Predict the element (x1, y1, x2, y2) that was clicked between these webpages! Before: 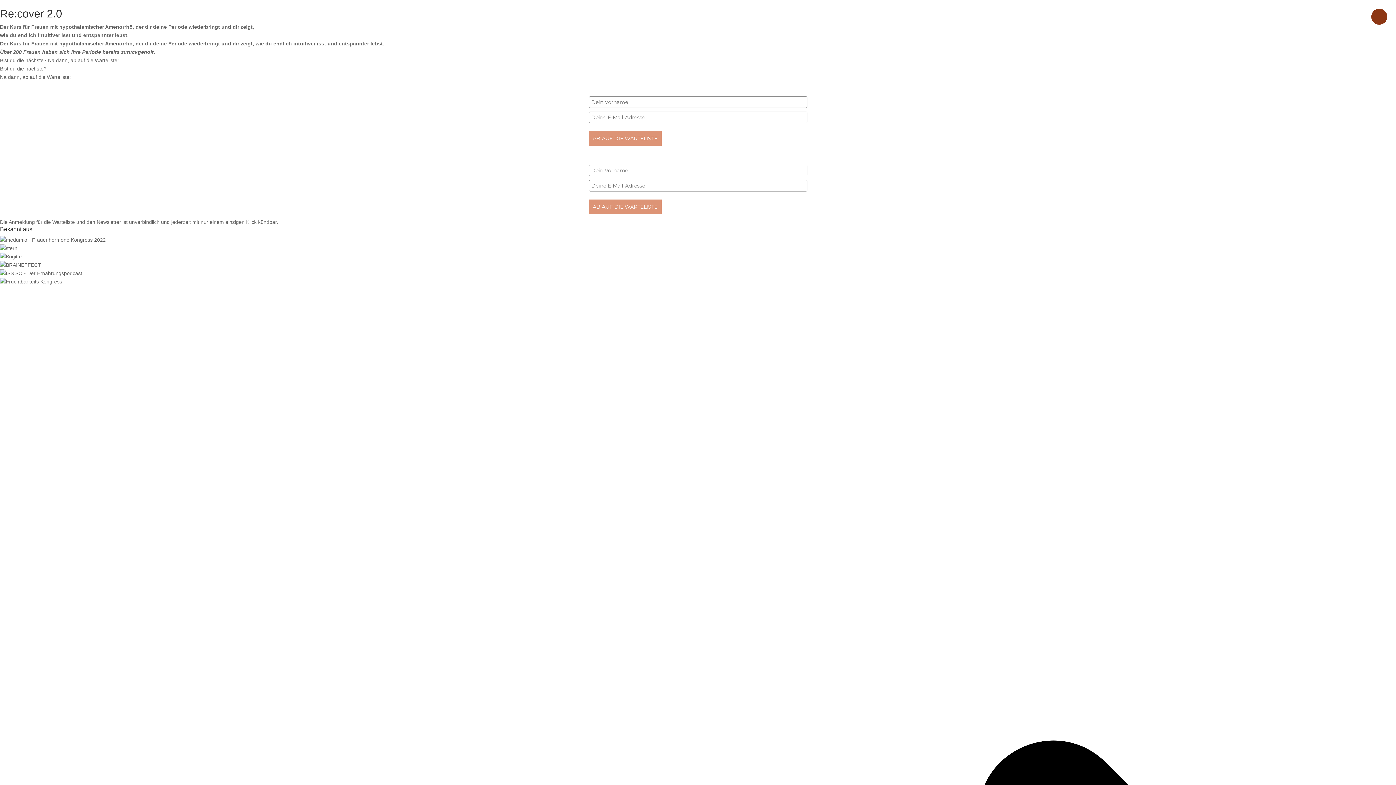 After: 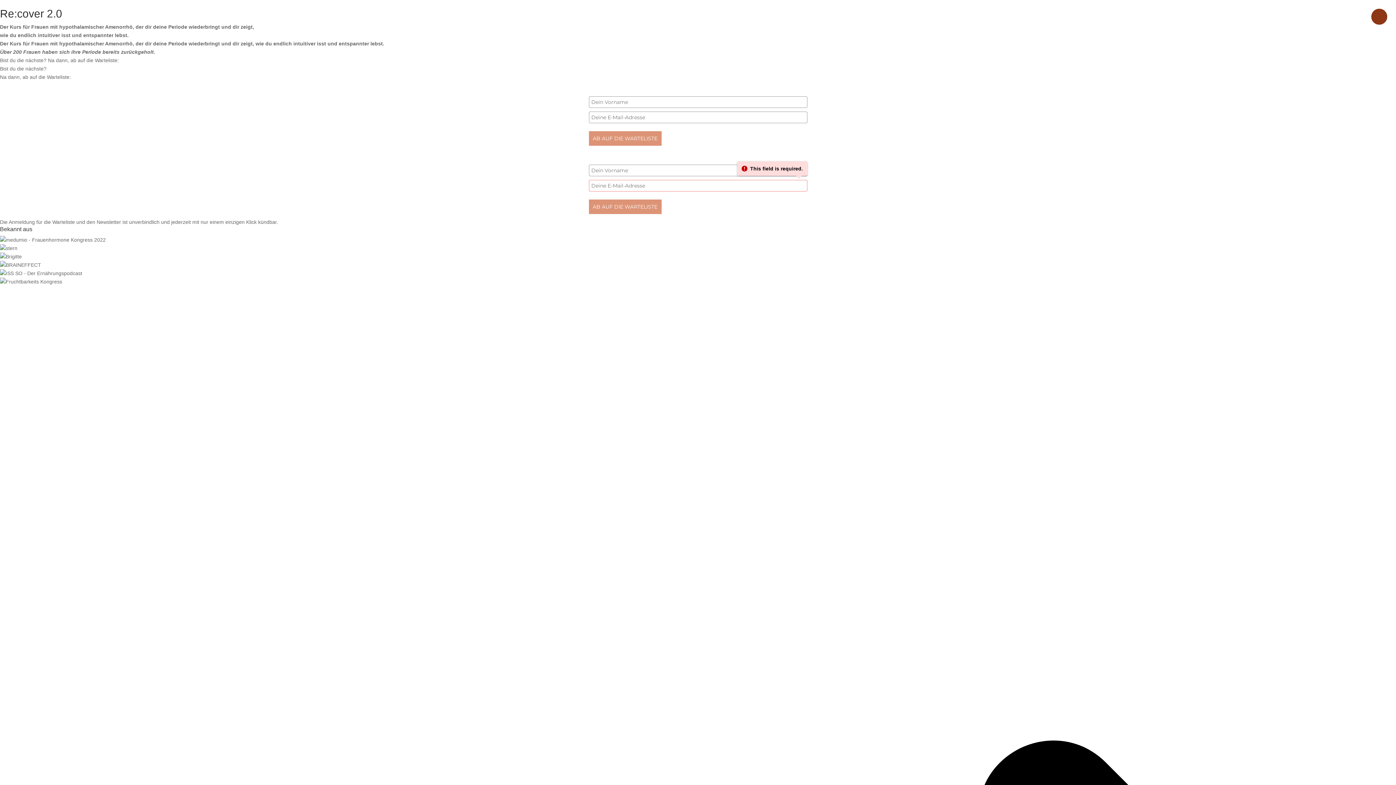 Action: bbox: (588, 199, 661, 214) label: AB AUF DIE WARTELISTE